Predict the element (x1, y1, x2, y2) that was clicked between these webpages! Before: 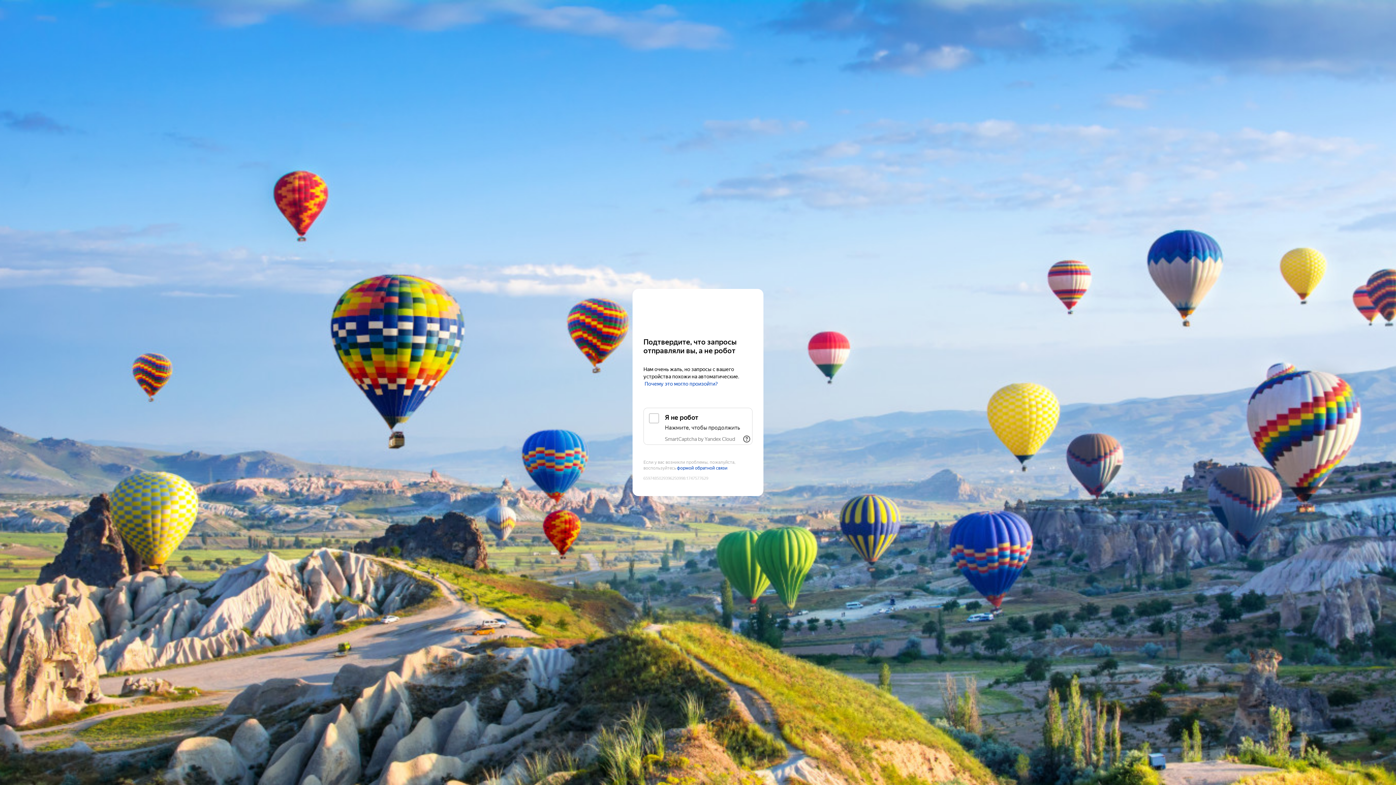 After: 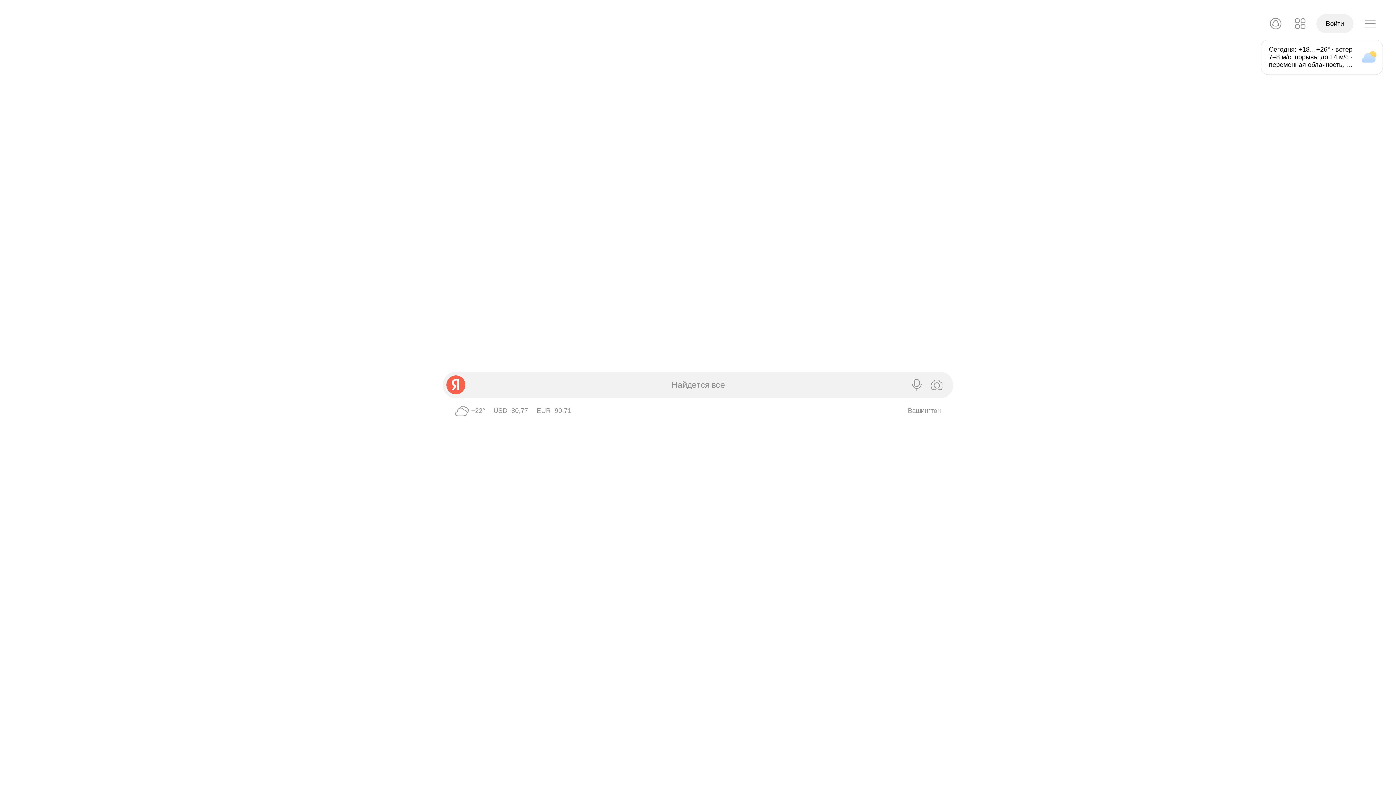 Action: label: Yandex bbox: (643, 303, 752, 316)